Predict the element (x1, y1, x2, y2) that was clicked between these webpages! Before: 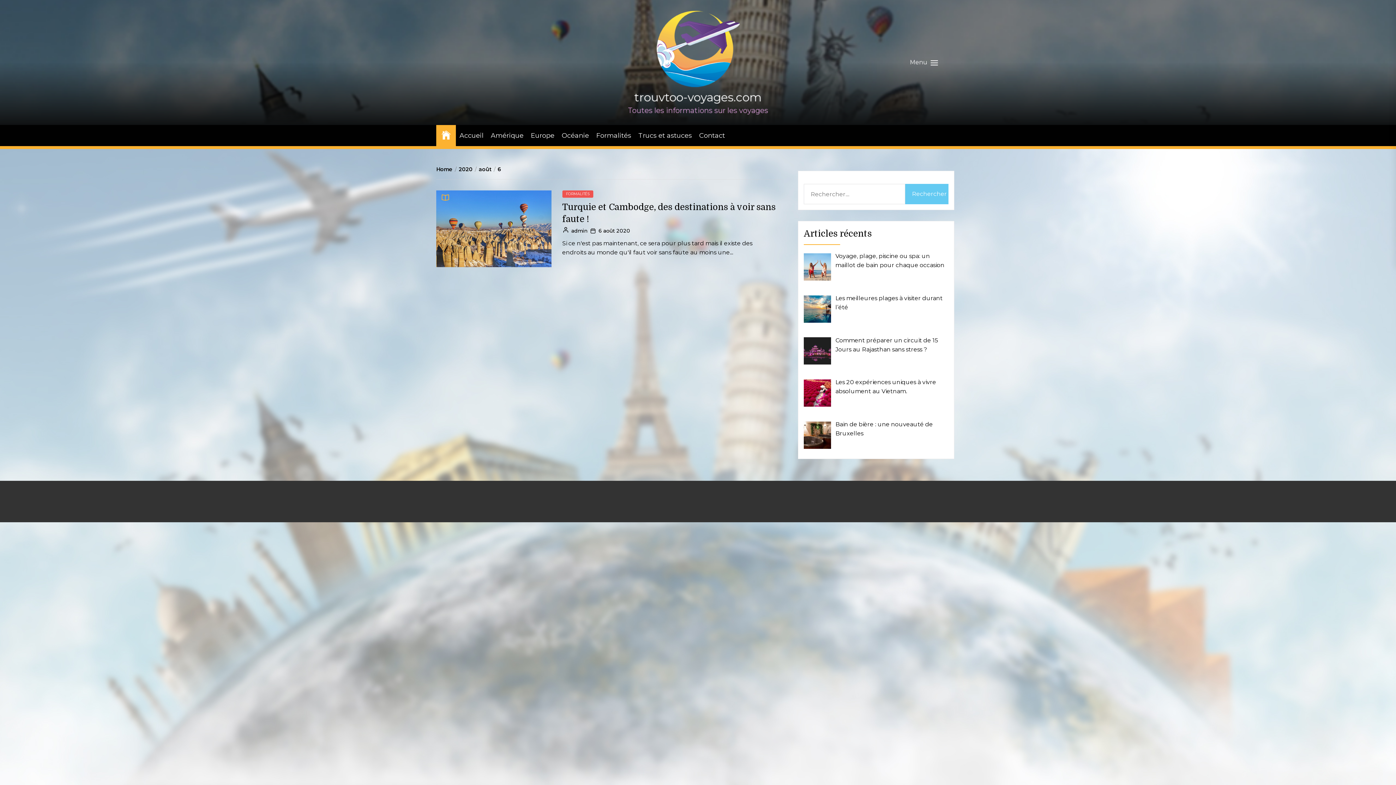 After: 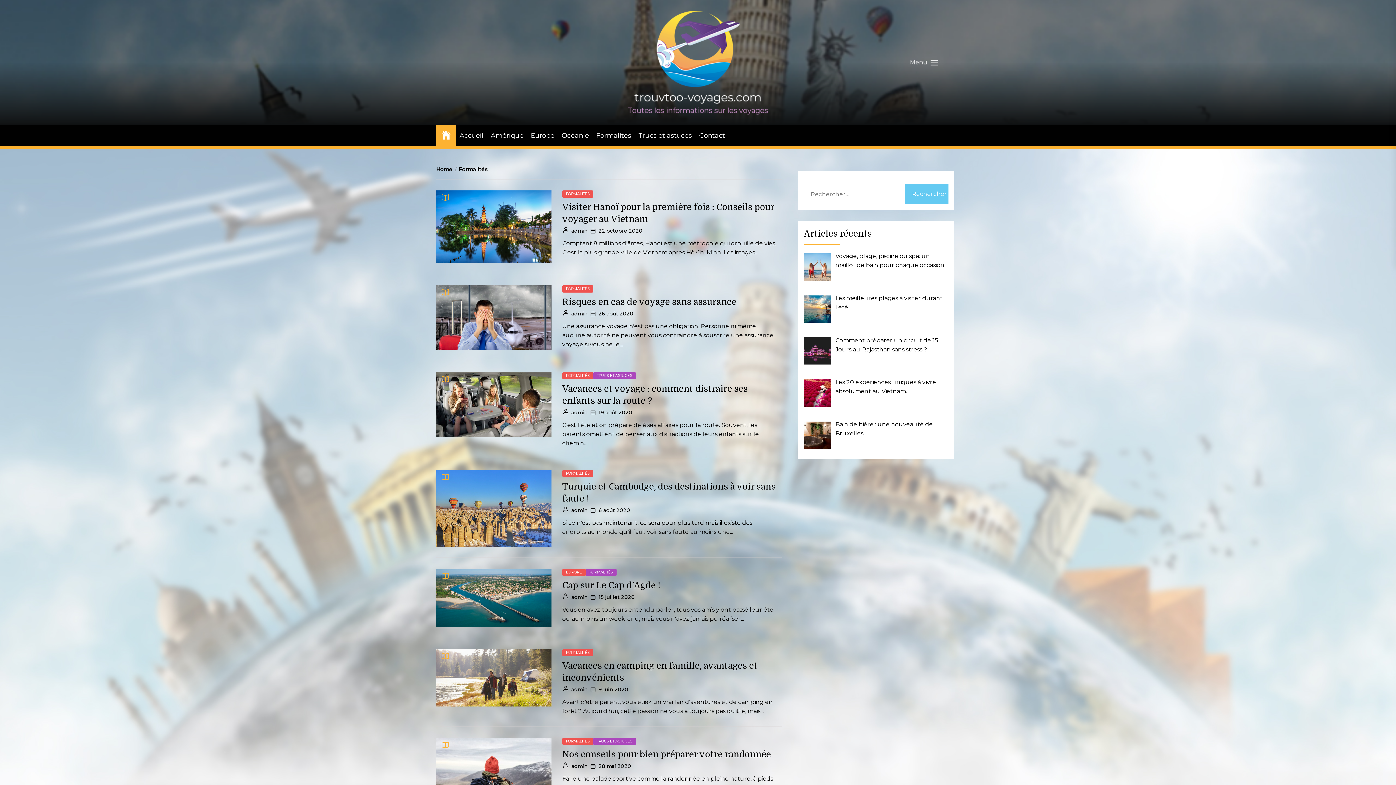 Action: label: Formalités bbox: (596, 130, 631, 140)